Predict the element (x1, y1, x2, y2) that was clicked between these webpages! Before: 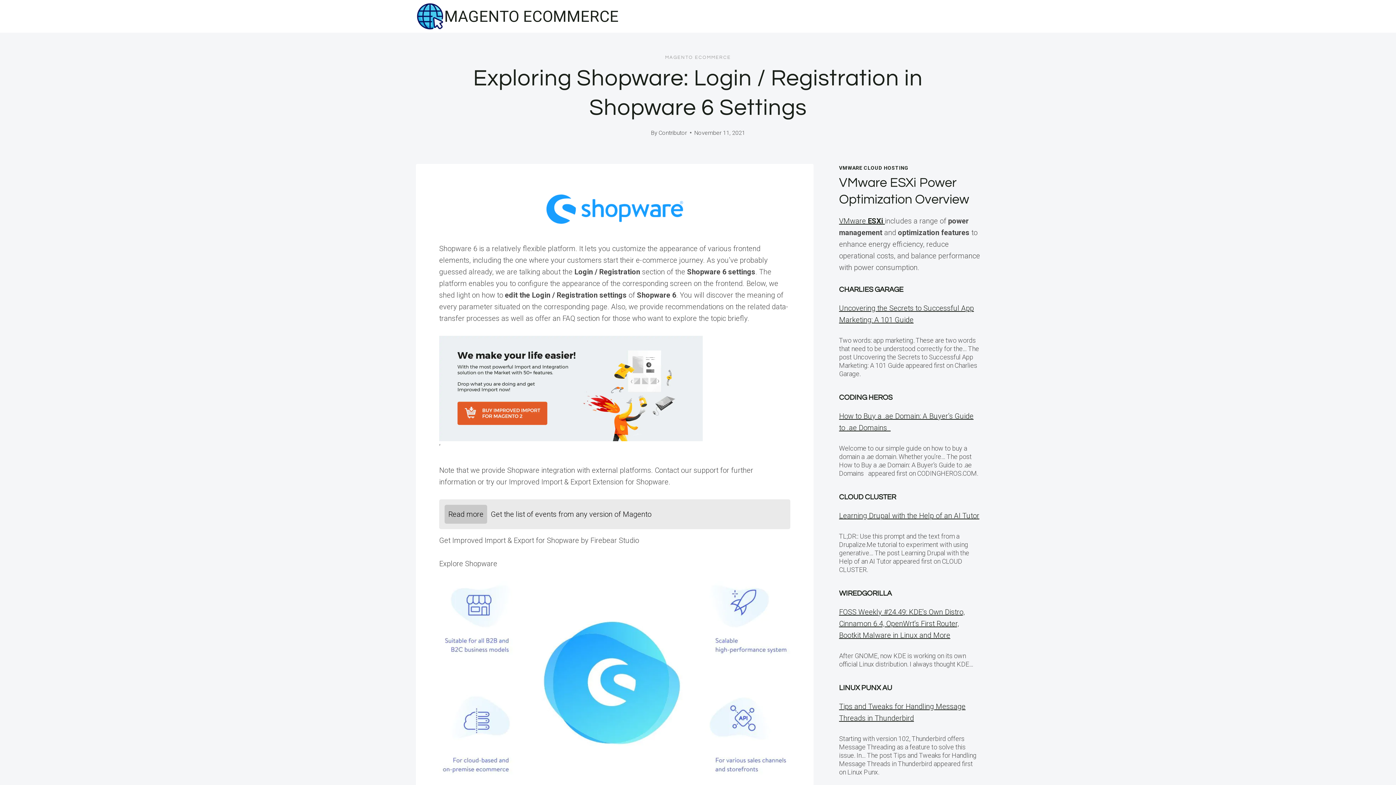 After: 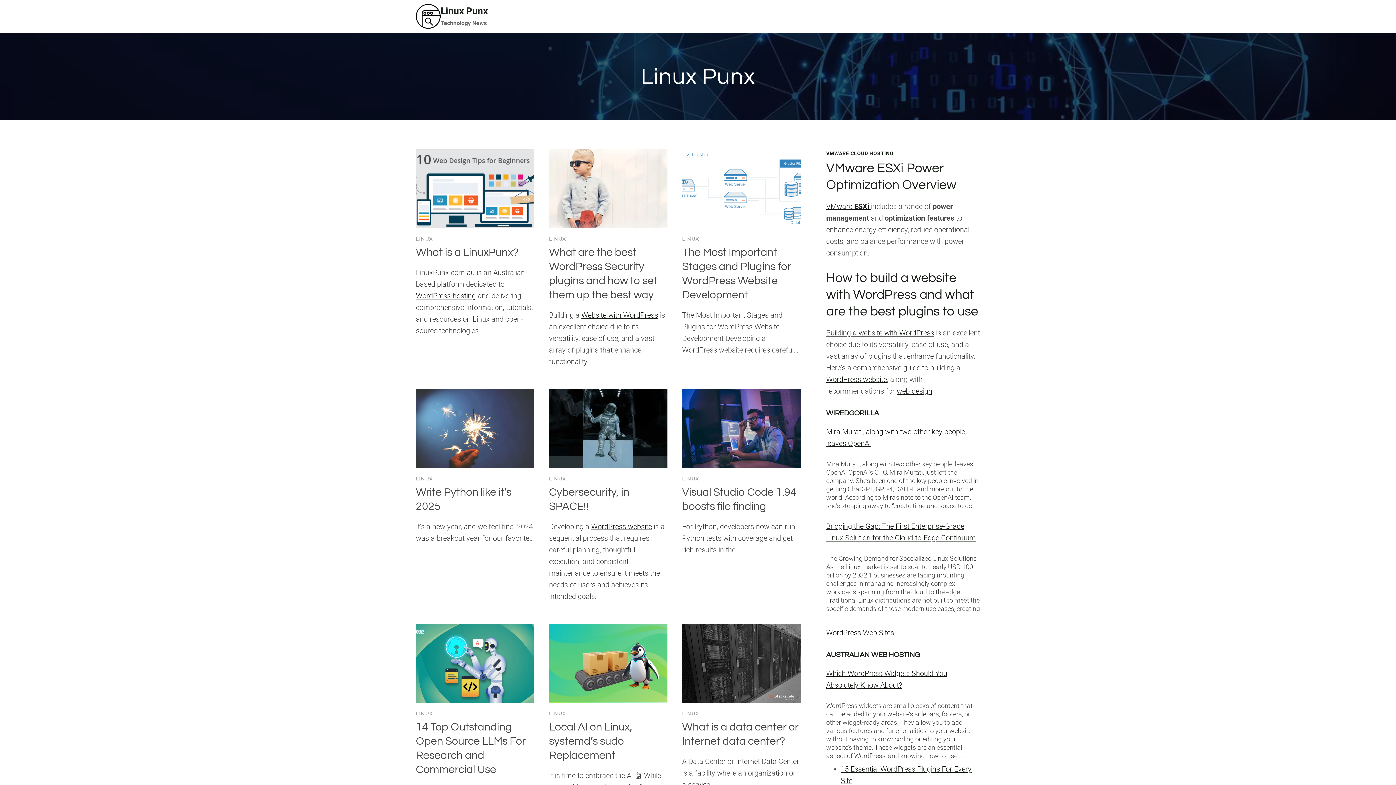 Action: label: LINUX PUNX AU bbox: (839, 684, 892, 692)